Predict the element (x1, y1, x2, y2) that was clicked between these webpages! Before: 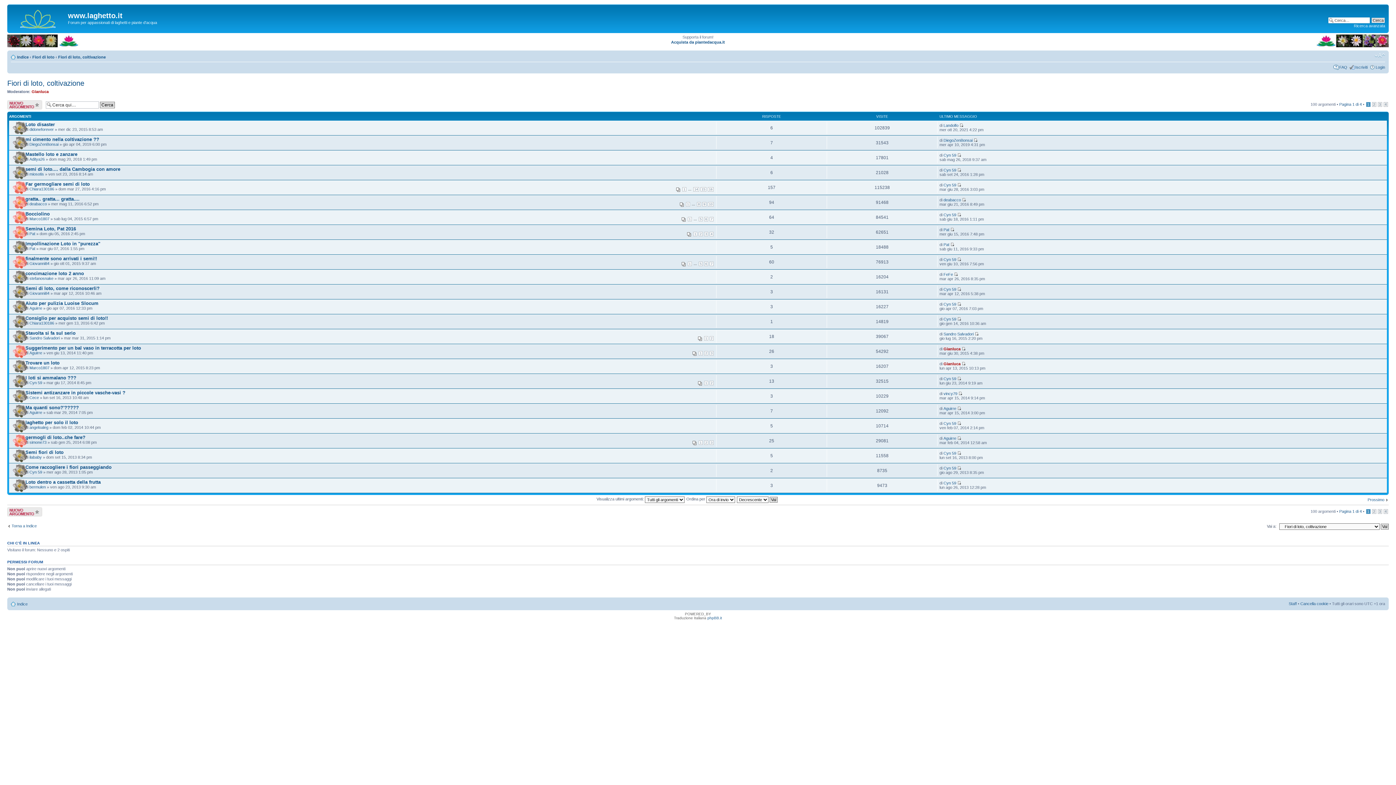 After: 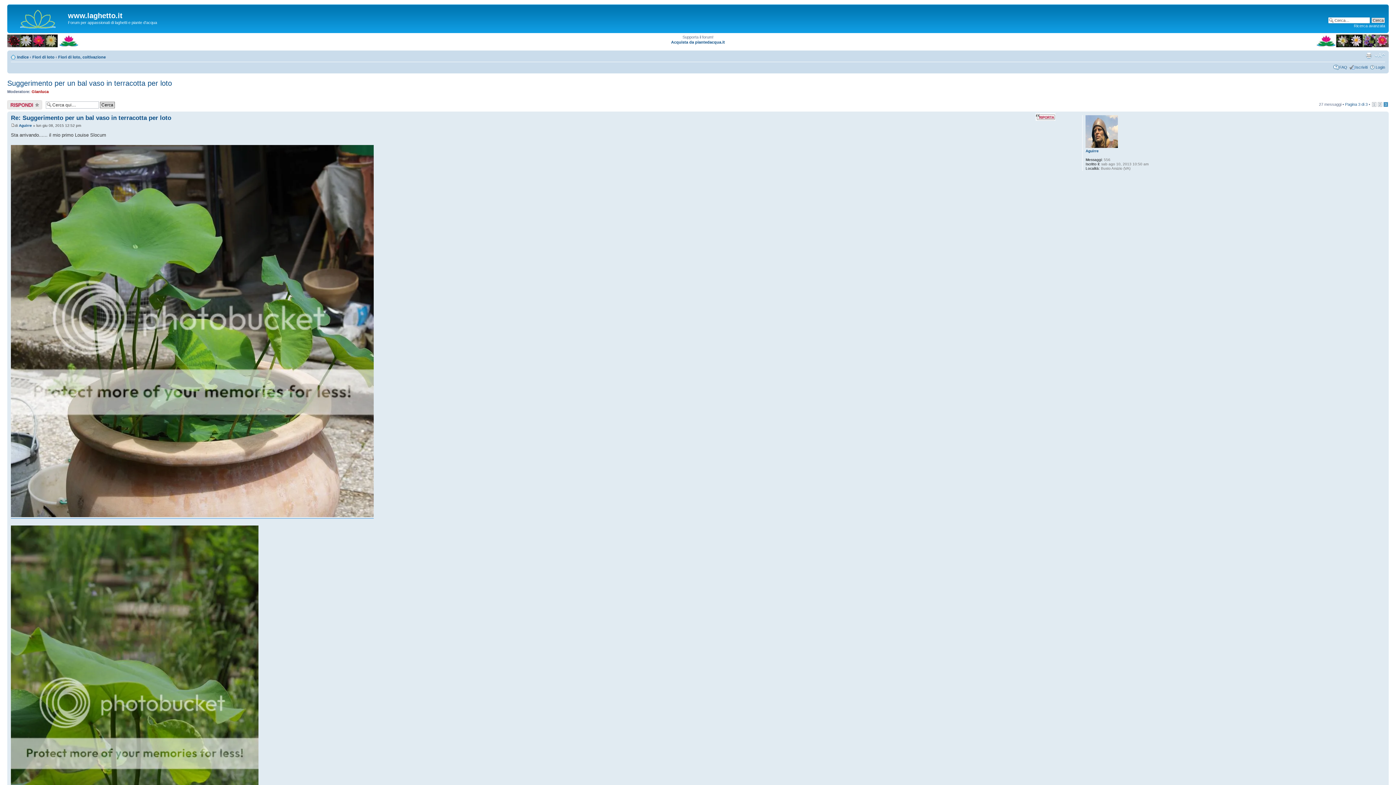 Action: label: 3 bbox: (709, 351, 713, 355)